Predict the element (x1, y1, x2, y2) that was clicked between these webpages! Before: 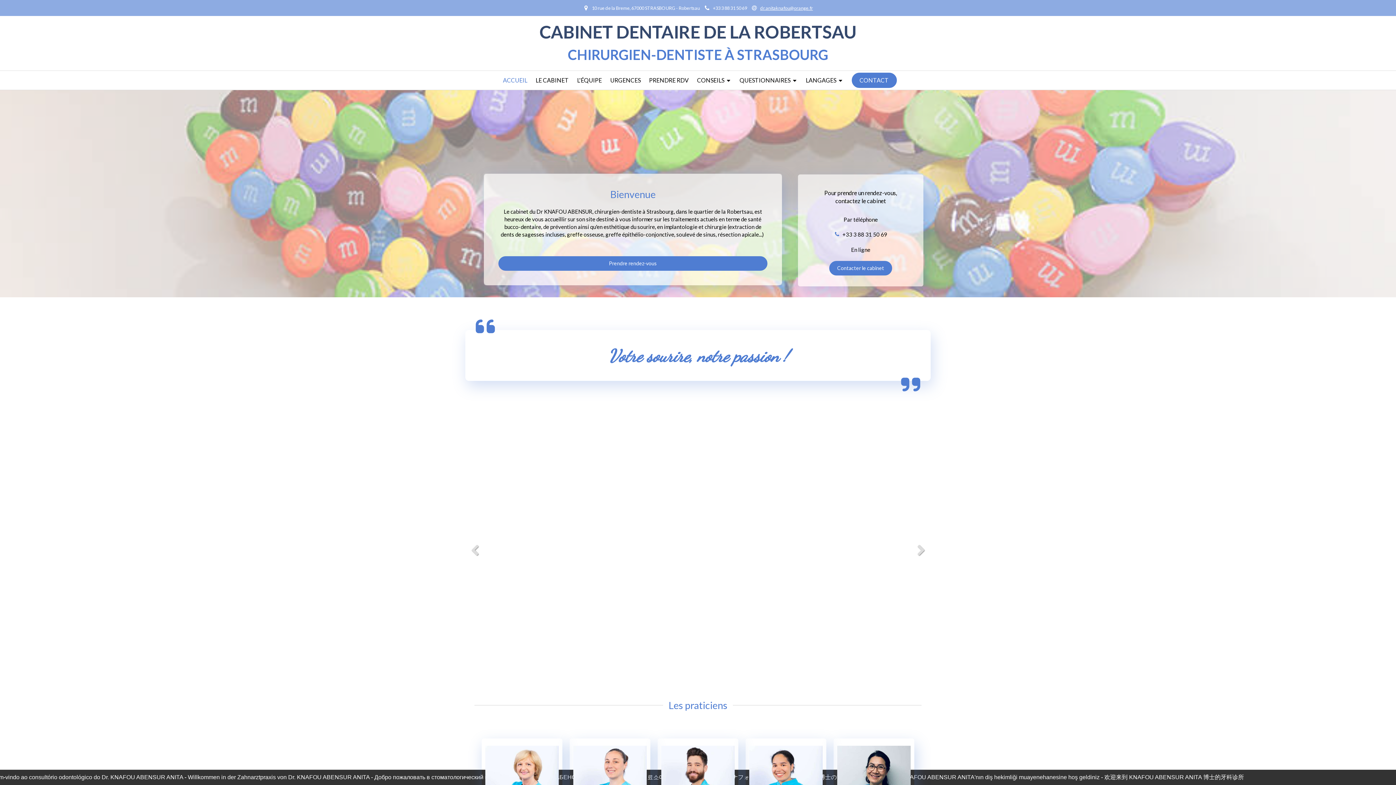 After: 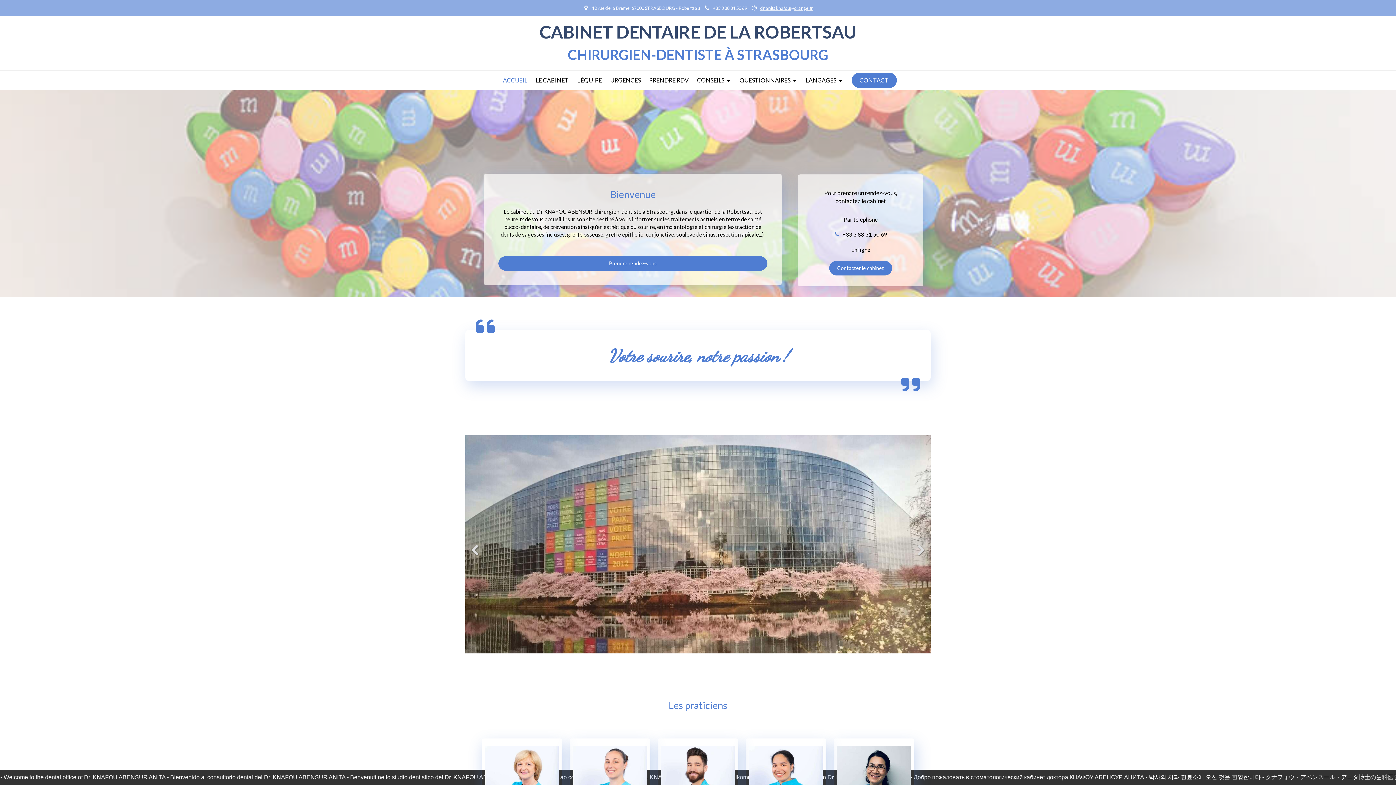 Action: bbox: (912, 645, 916, 649) label: 1